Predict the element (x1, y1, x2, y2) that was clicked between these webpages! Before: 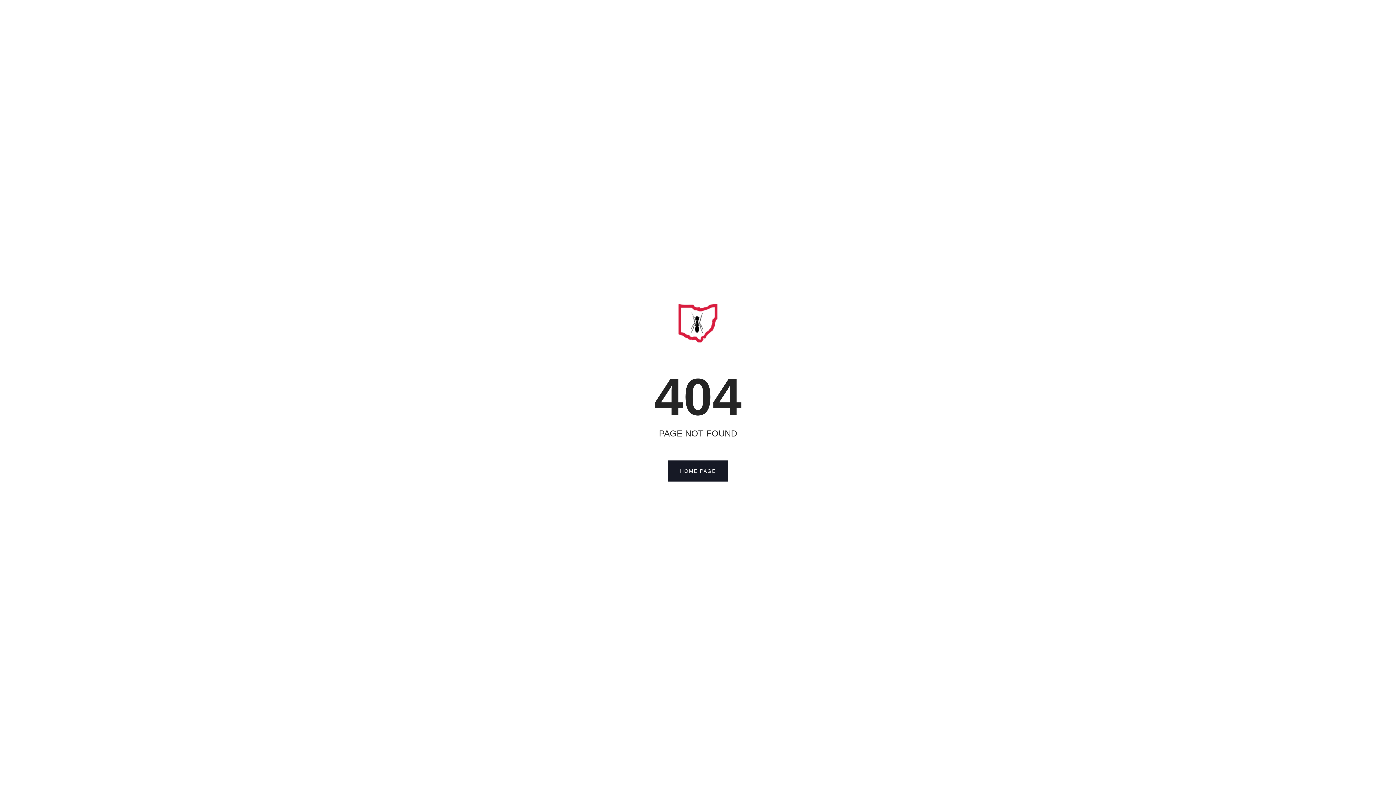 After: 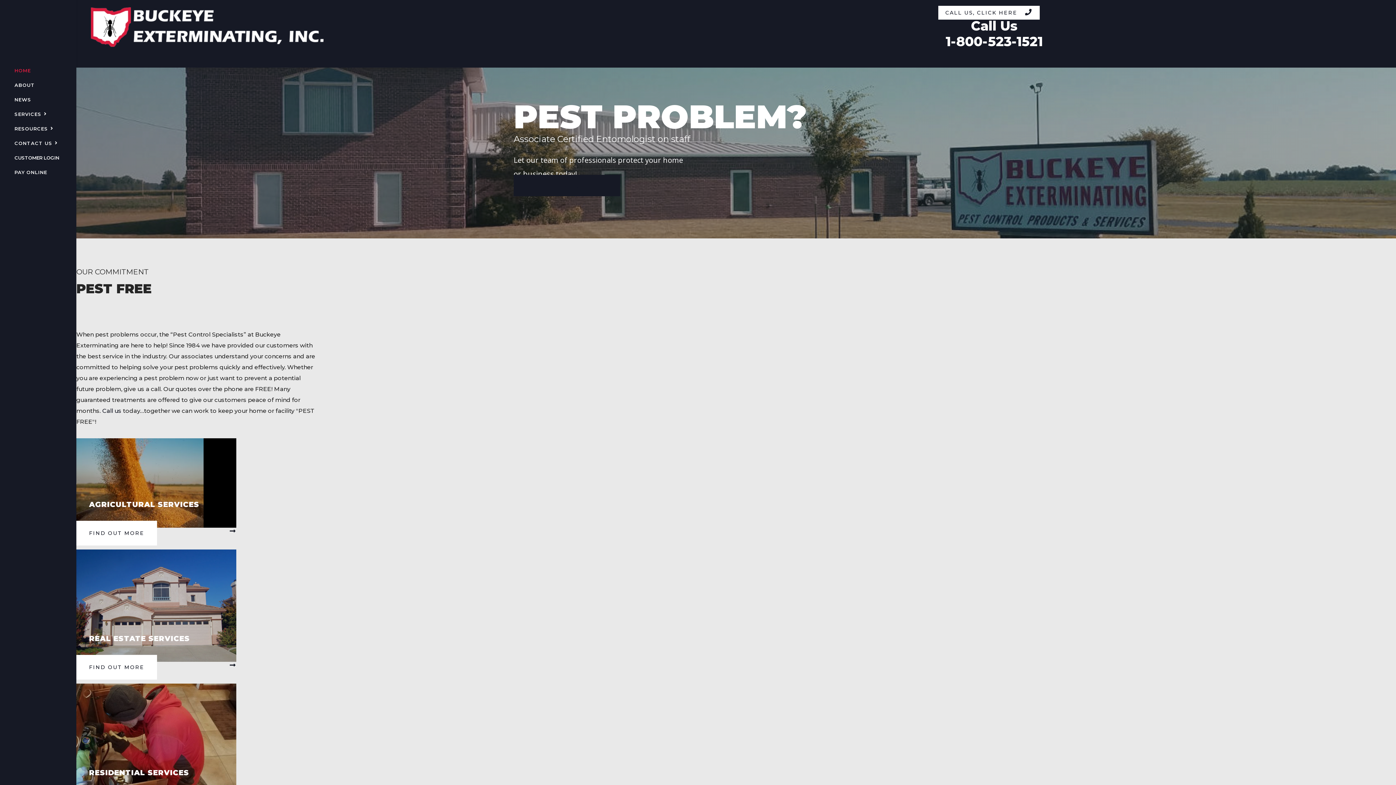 Action: bbox: (668, 460, 728, 481) label: HOME PAGE